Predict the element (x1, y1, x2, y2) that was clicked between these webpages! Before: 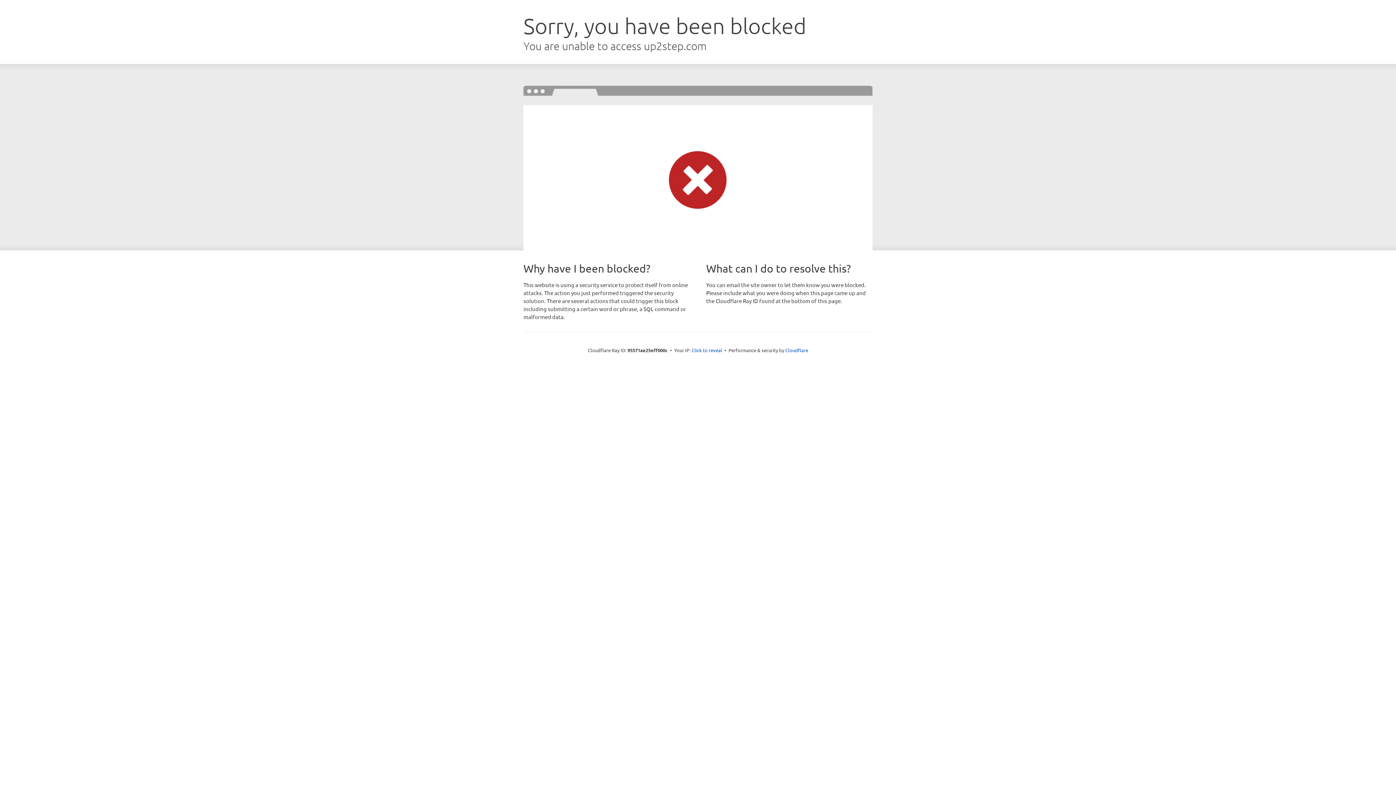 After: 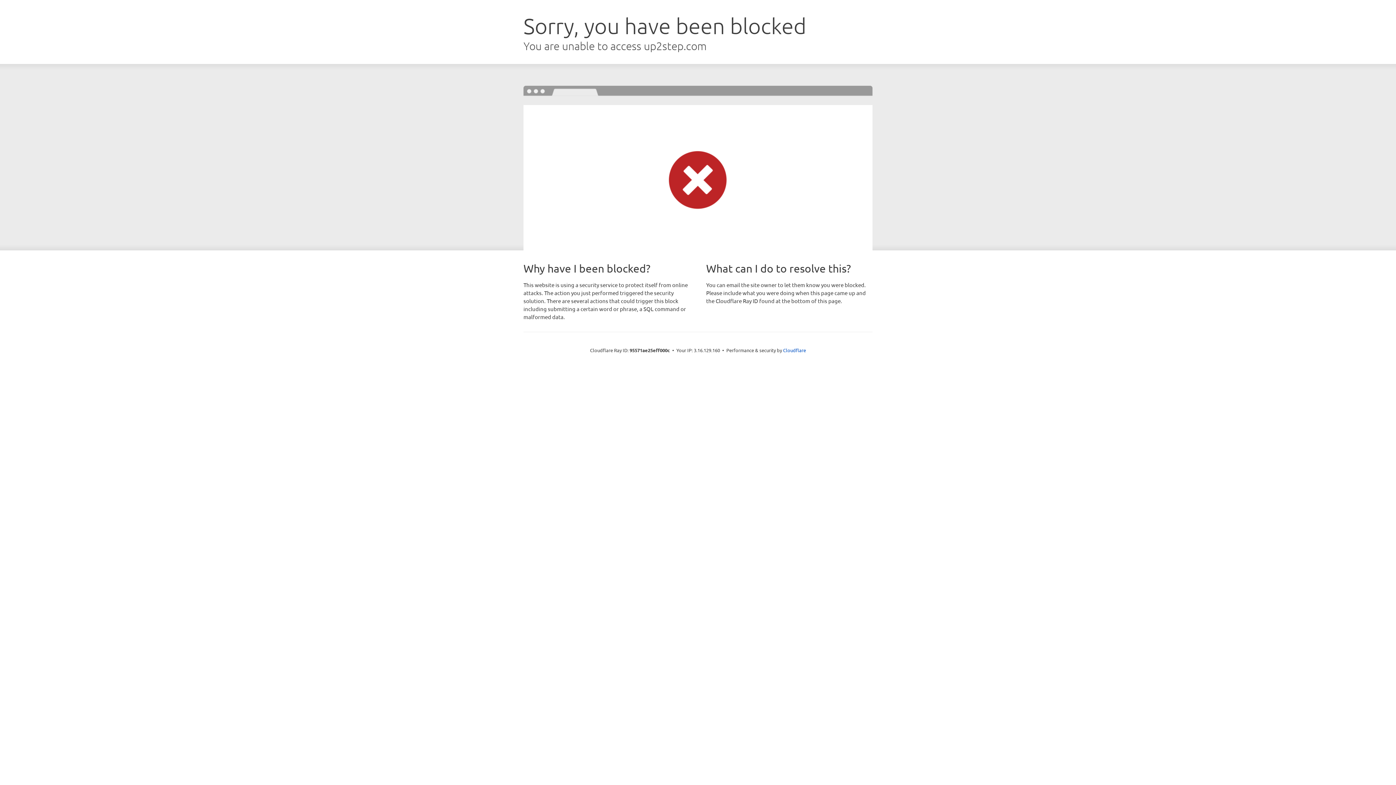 Action: label: Click to reveal bbox: (691, 346, 722, 353)